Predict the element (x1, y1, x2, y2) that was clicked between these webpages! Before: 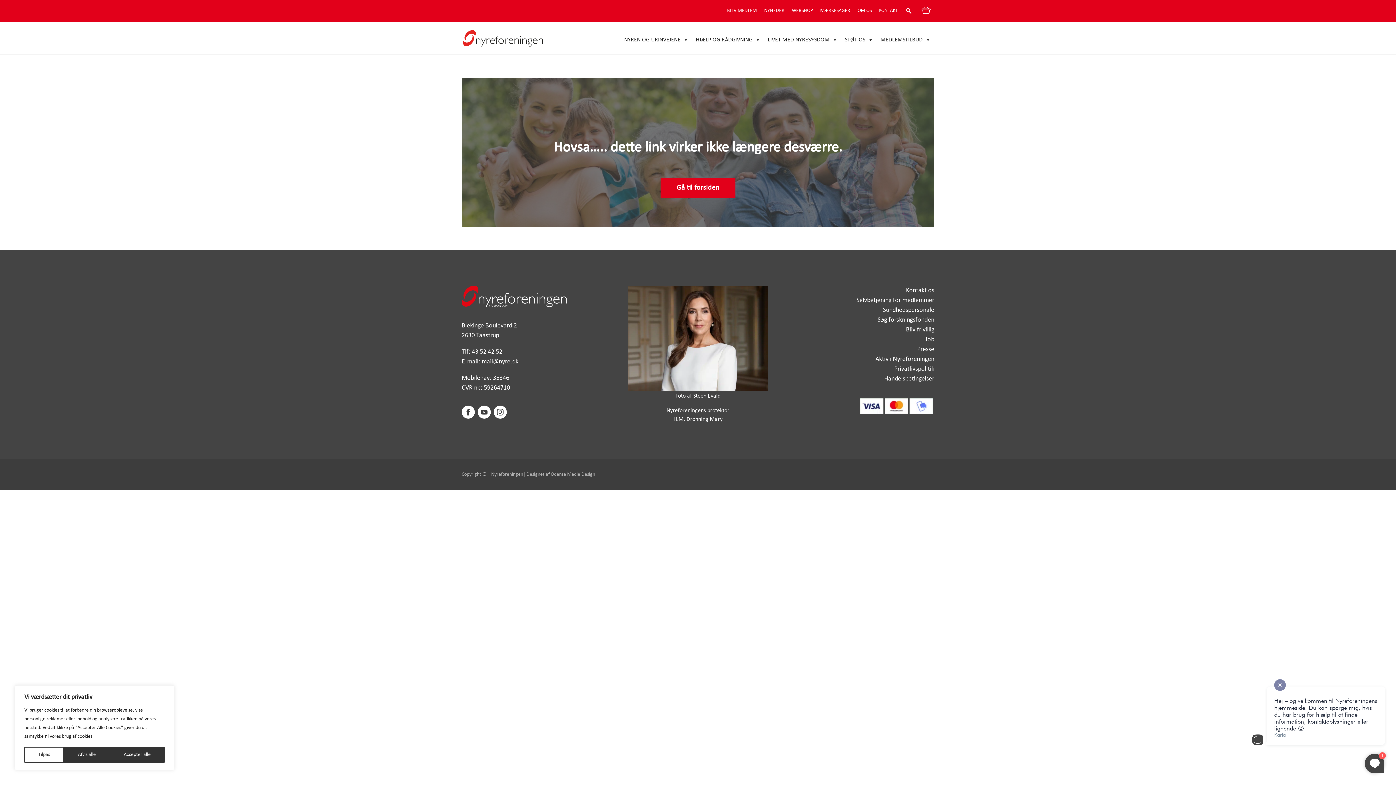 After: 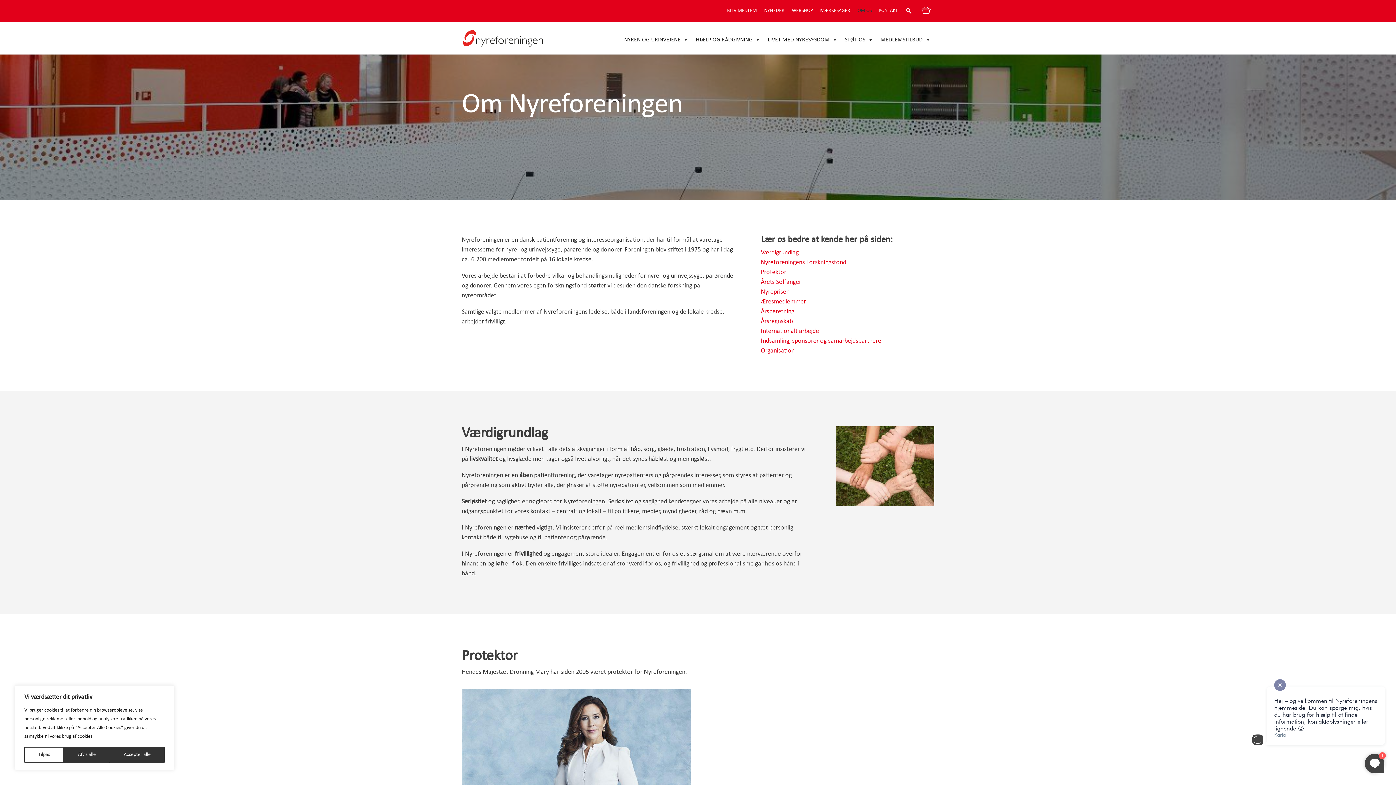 Action: label: OM OS bbox: (854, 3, 875, 18)